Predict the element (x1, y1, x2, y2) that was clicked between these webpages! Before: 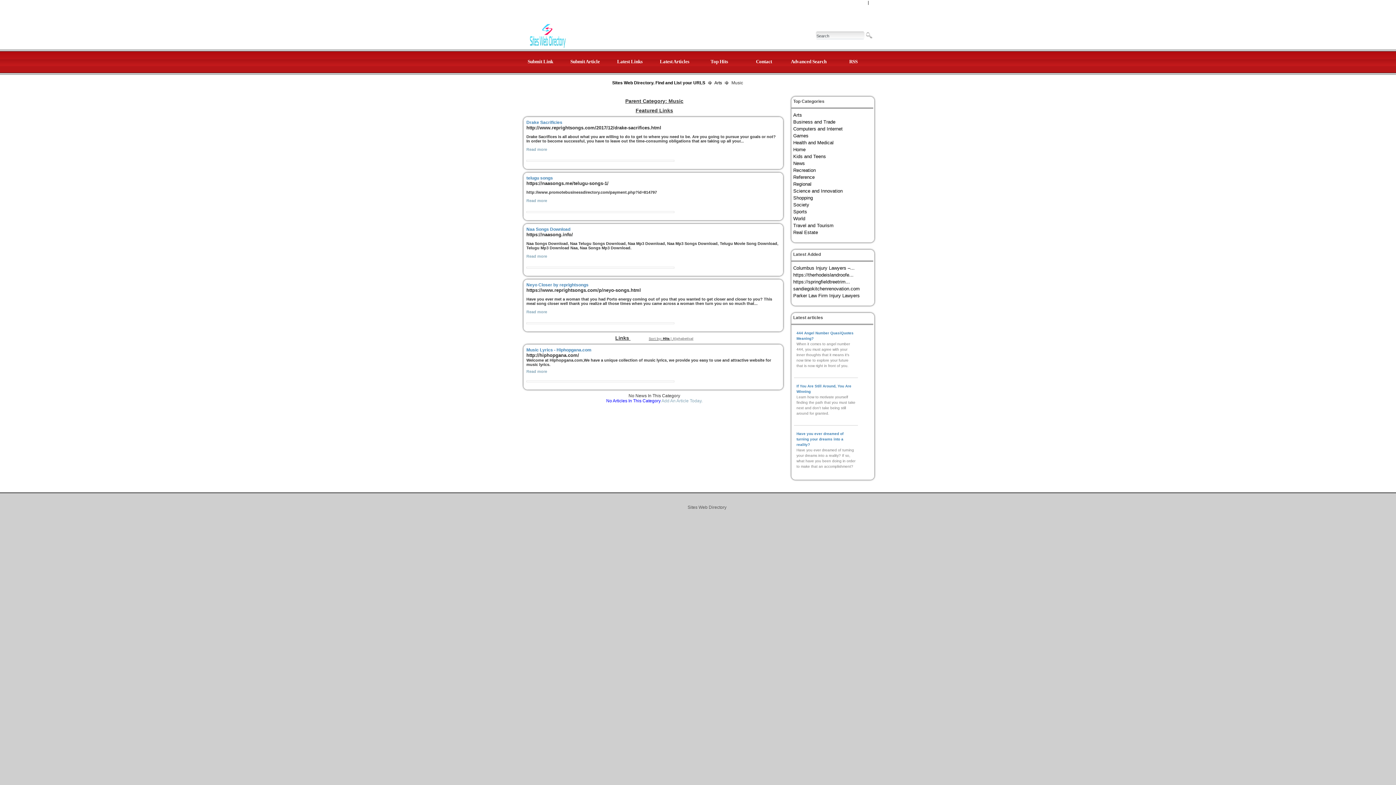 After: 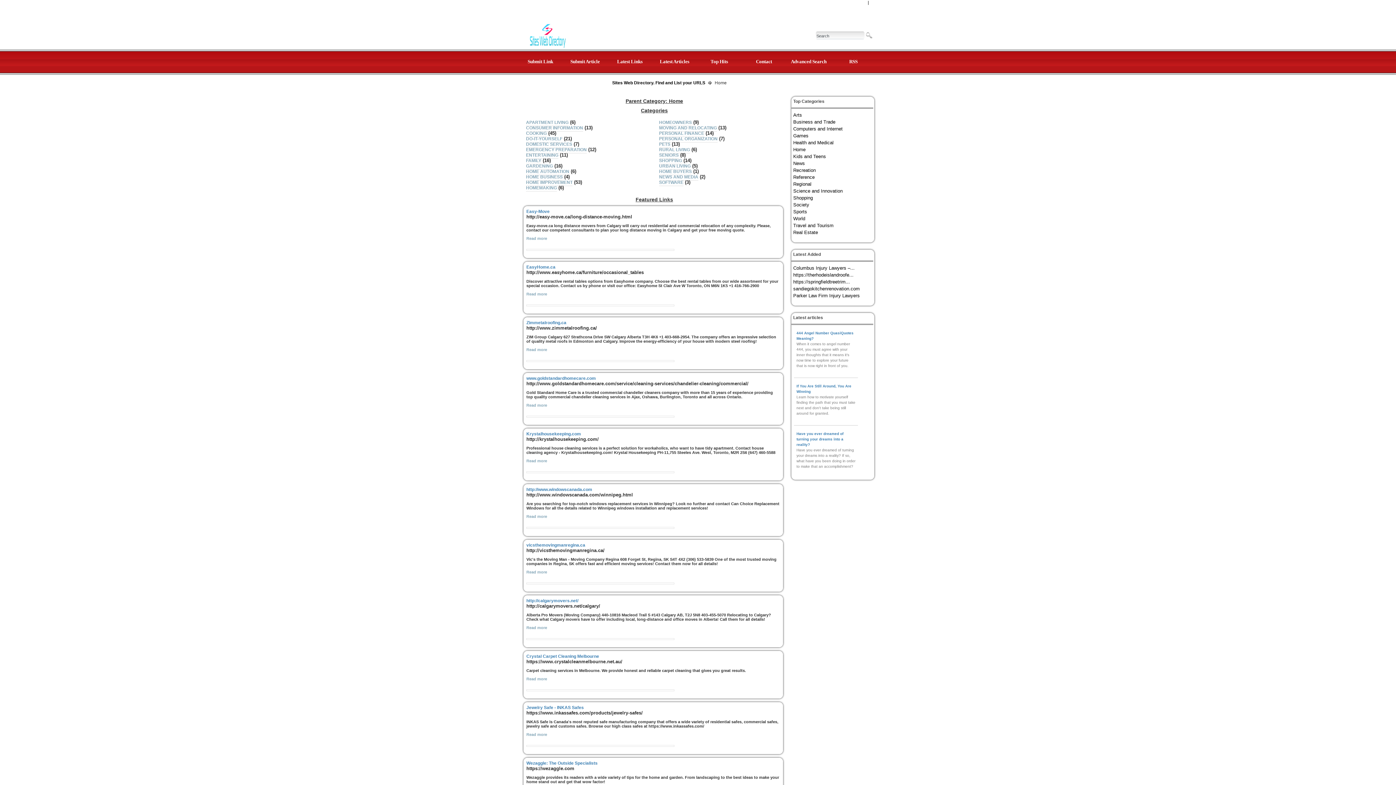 Action: label: Home bbox: (793, 146, 805, 152)